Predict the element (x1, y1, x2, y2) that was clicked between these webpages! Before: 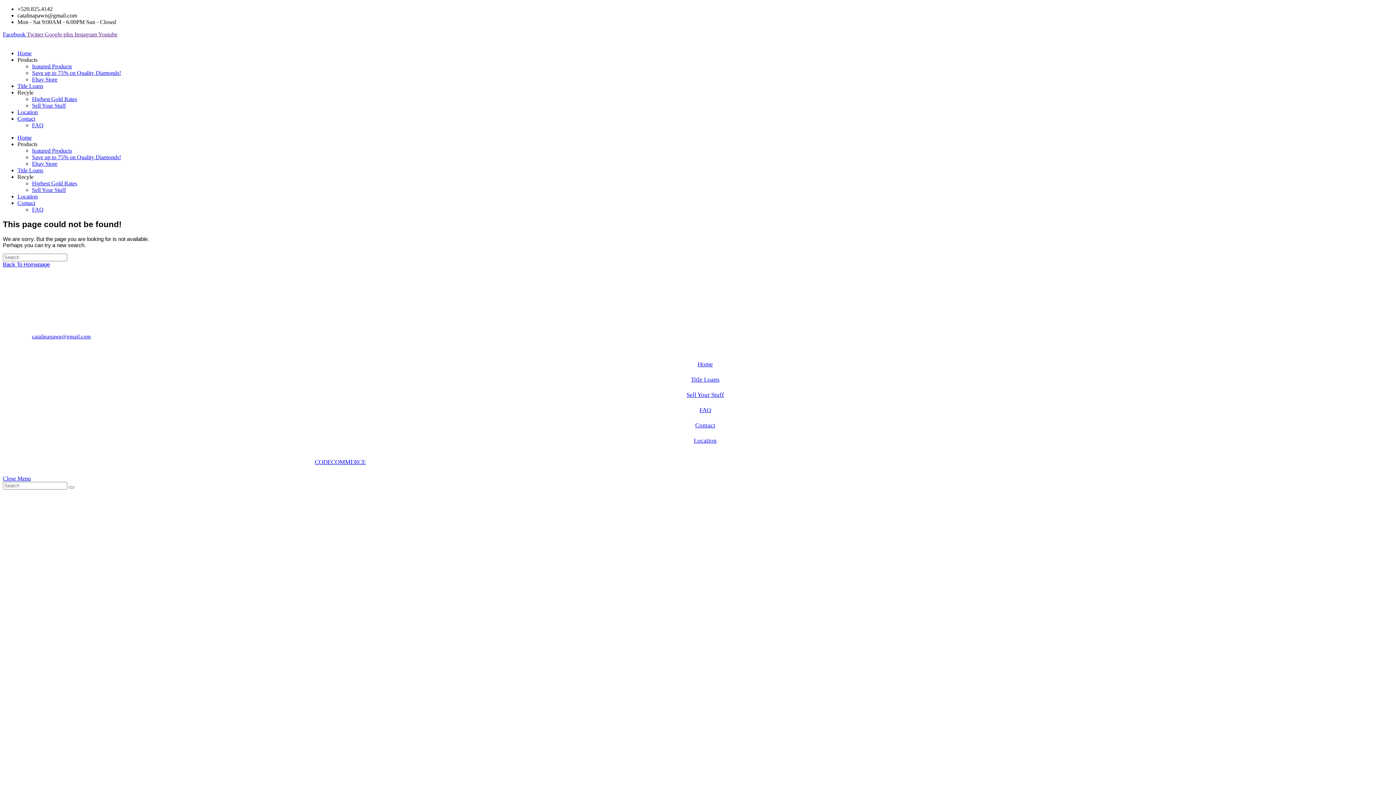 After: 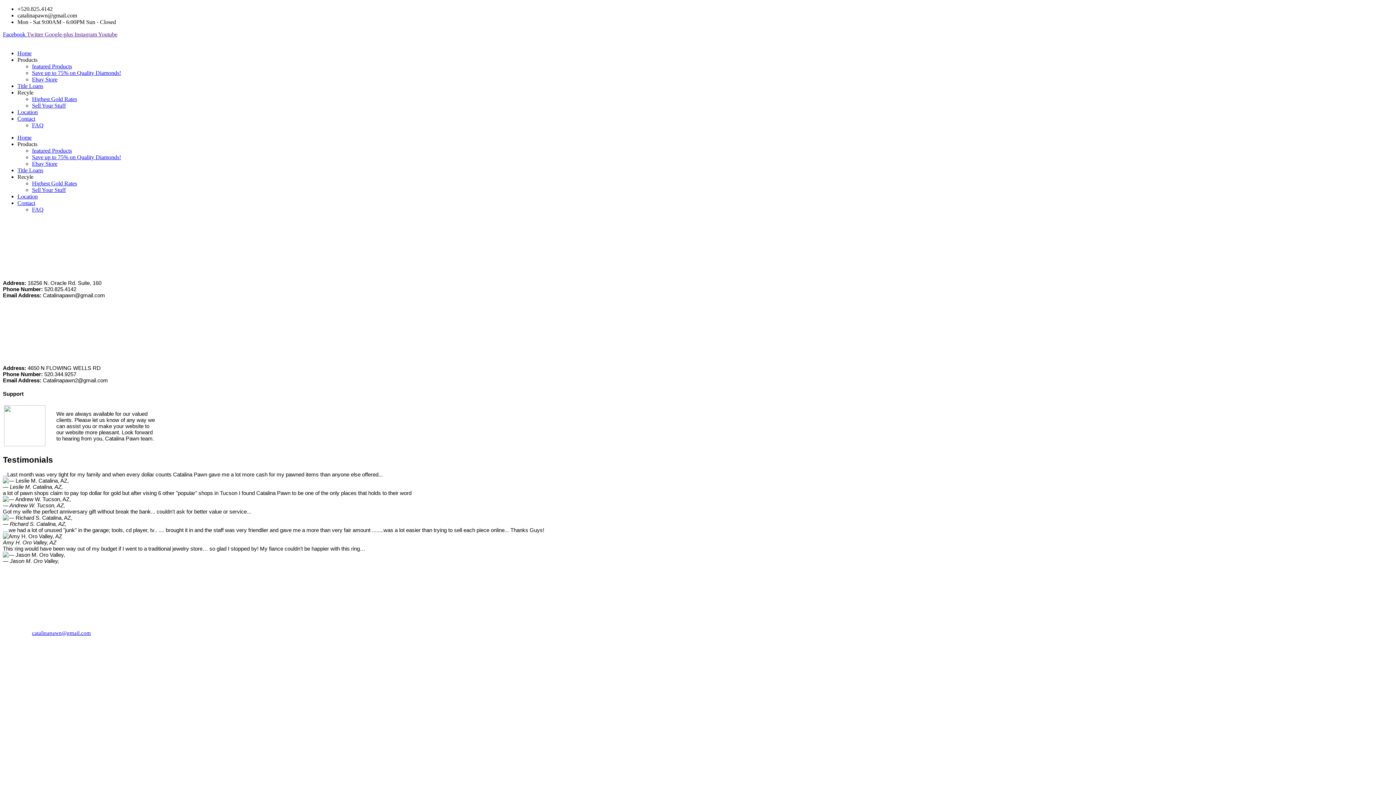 Action: bbox: (17, 193, 37, 199) label: Location